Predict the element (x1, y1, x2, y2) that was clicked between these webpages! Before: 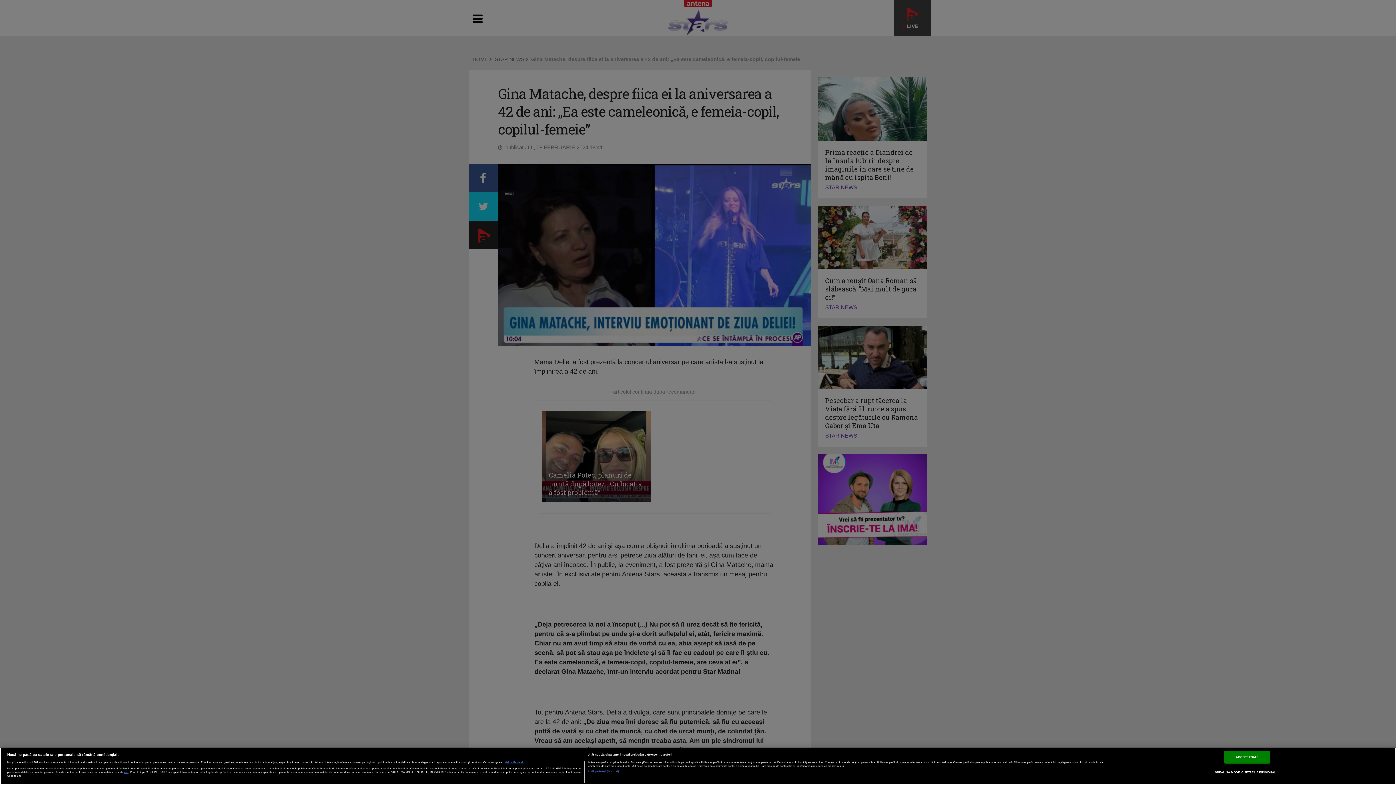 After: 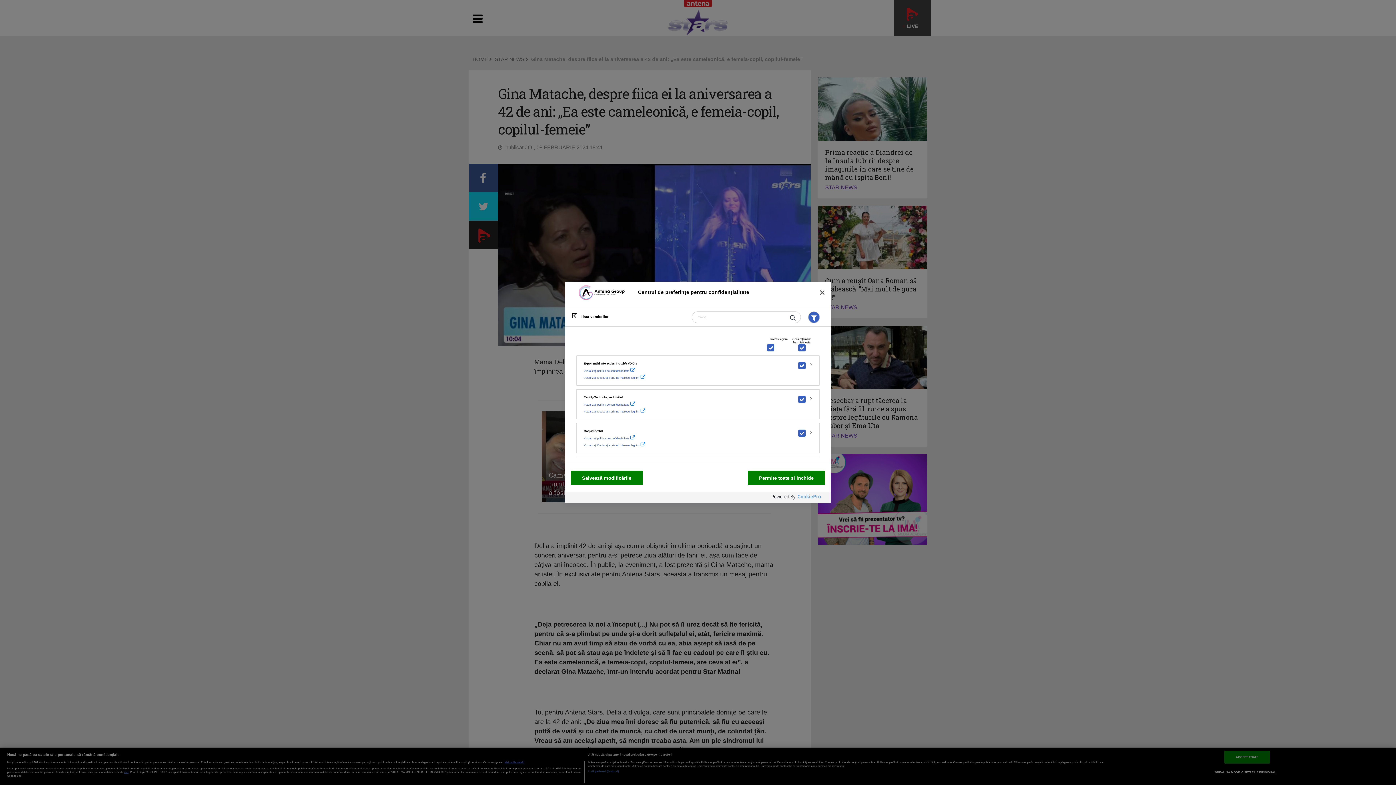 Action: label: Listă parteneri (furnizori) bbox: (588, 770, 618, 773)